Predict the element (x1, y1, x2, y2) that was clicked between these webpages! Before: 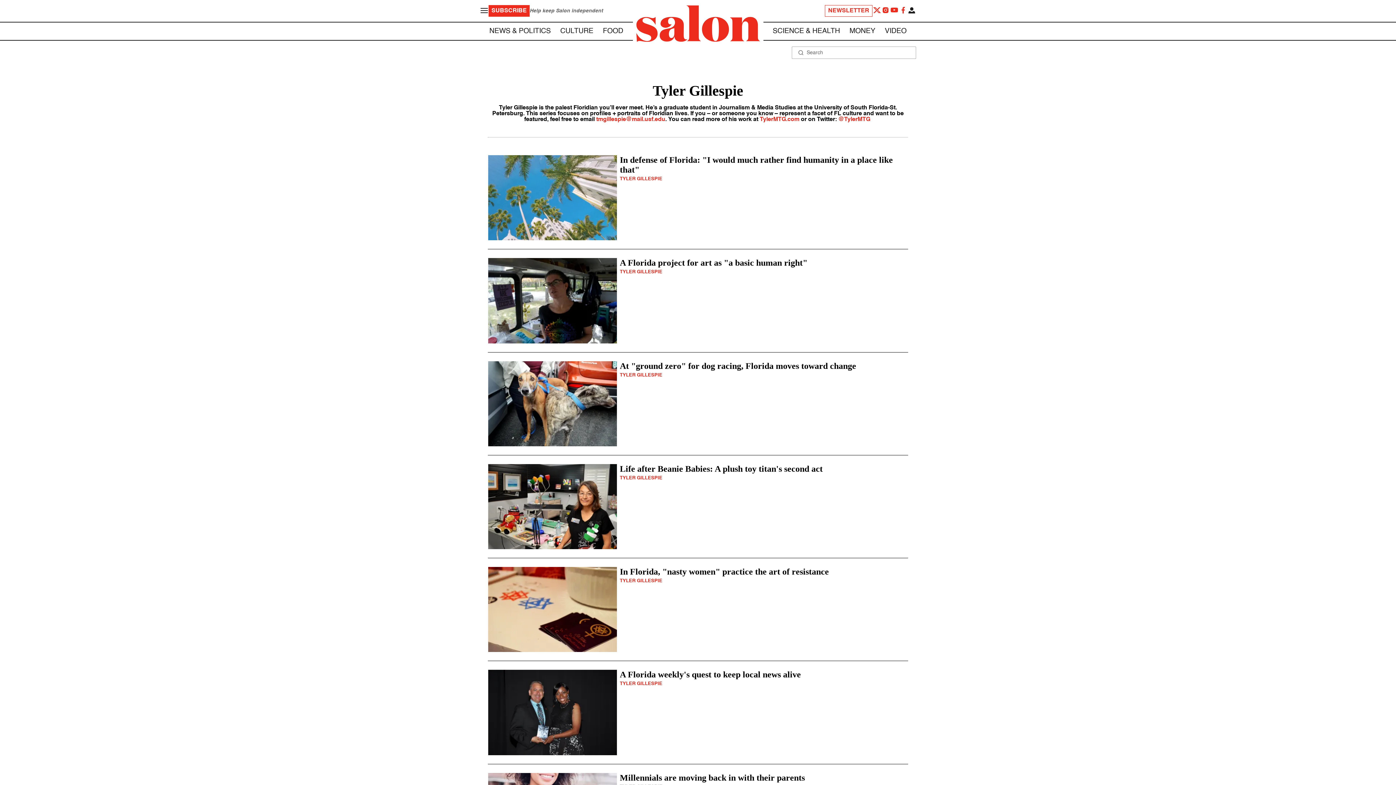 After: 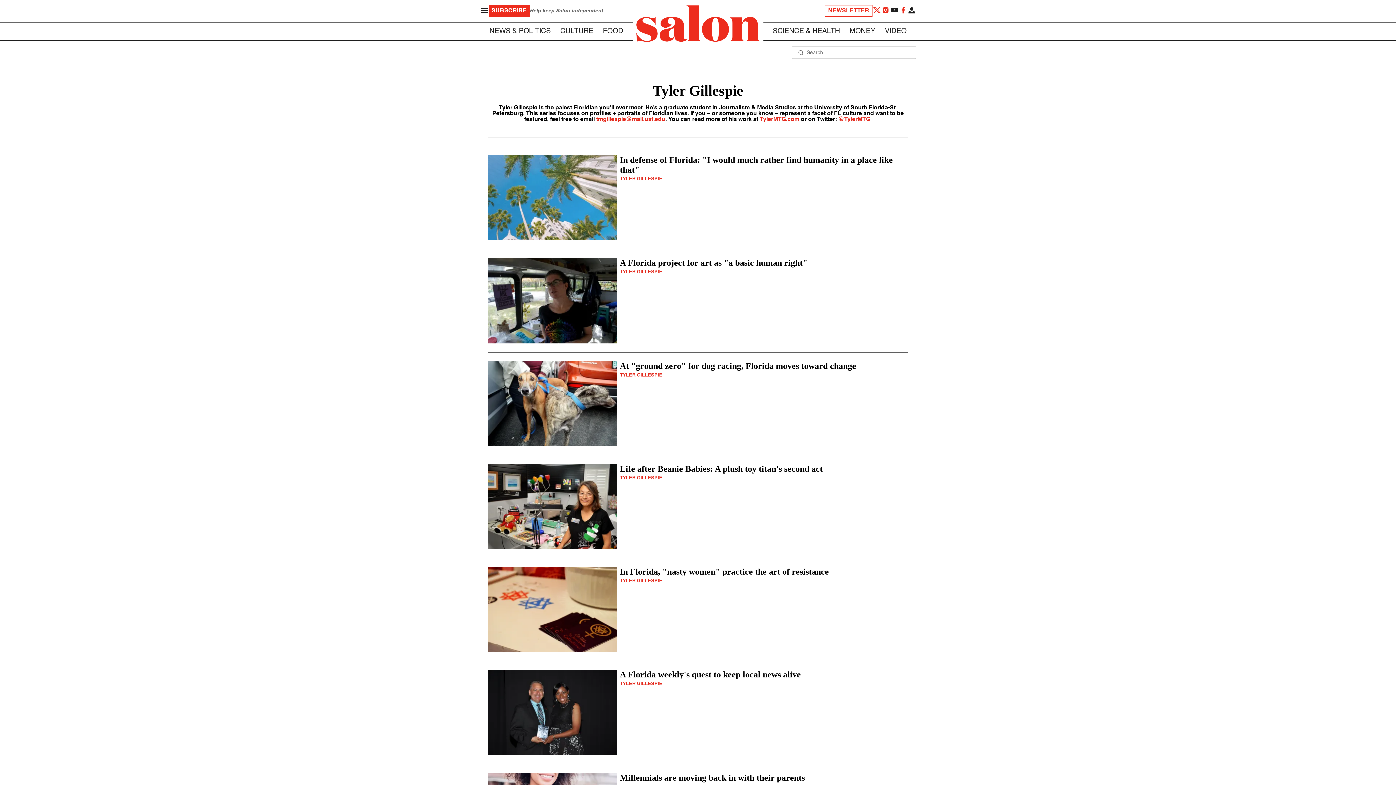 Action: bbox: (890, 5, 898, 16)